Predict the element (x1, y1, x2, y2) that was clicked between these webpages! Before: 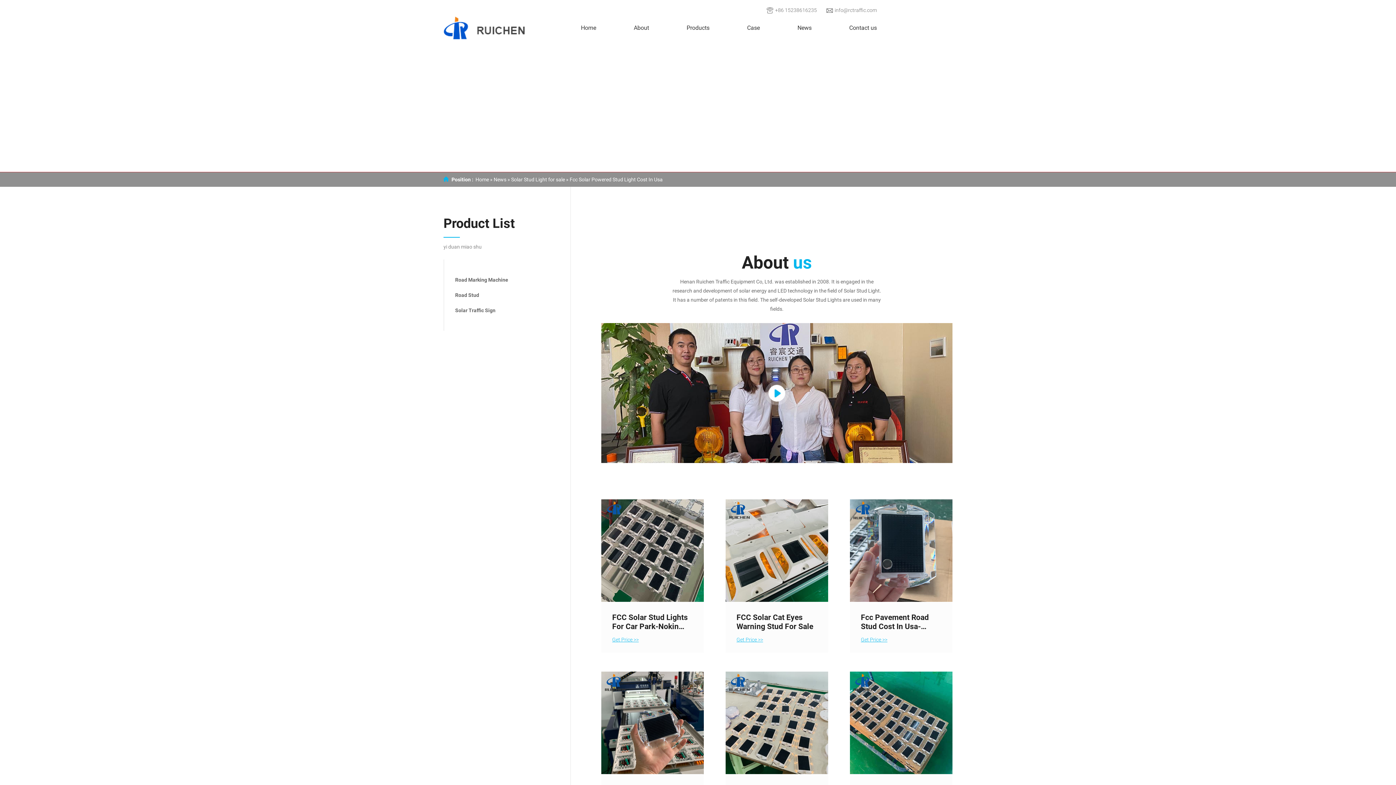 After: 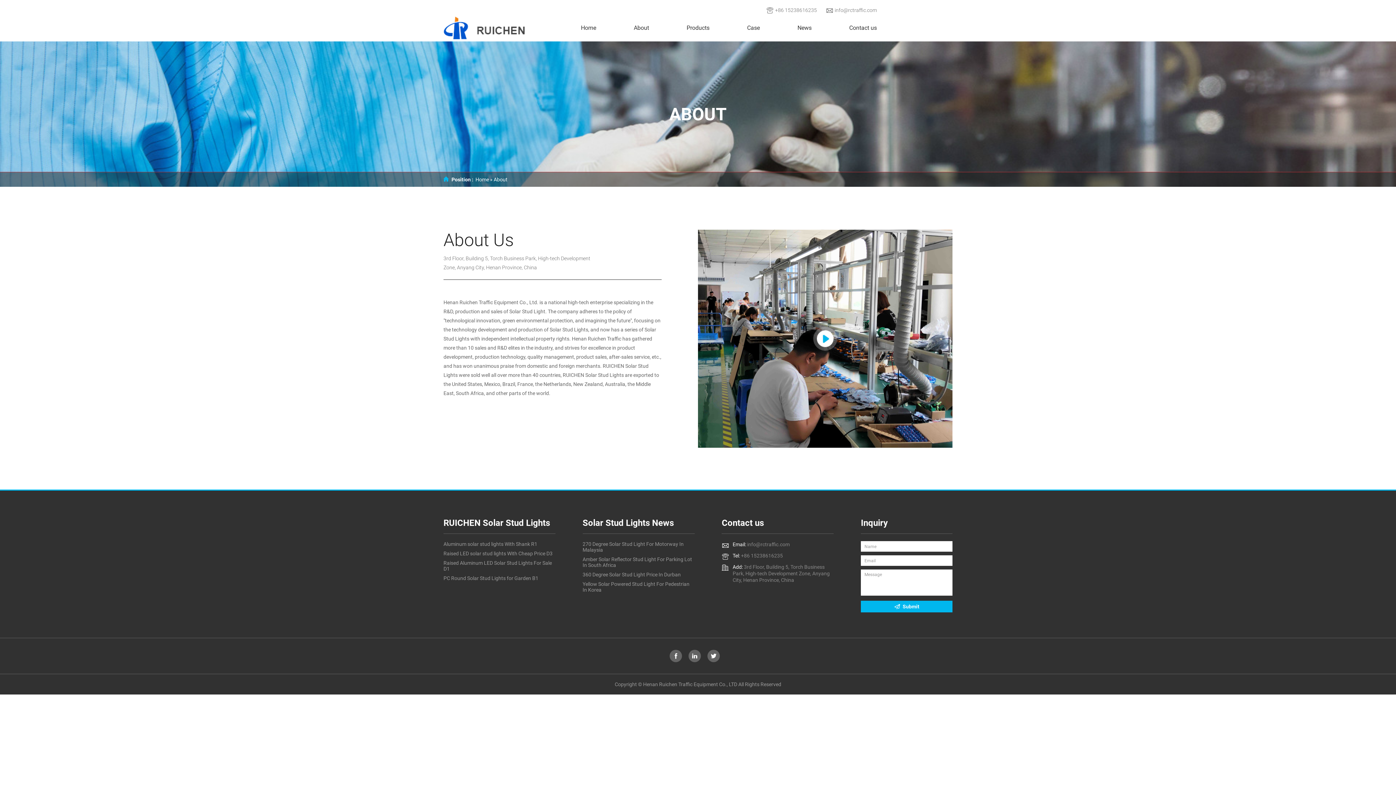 Action: label: About us bbox: (601, 252, 952, 273)